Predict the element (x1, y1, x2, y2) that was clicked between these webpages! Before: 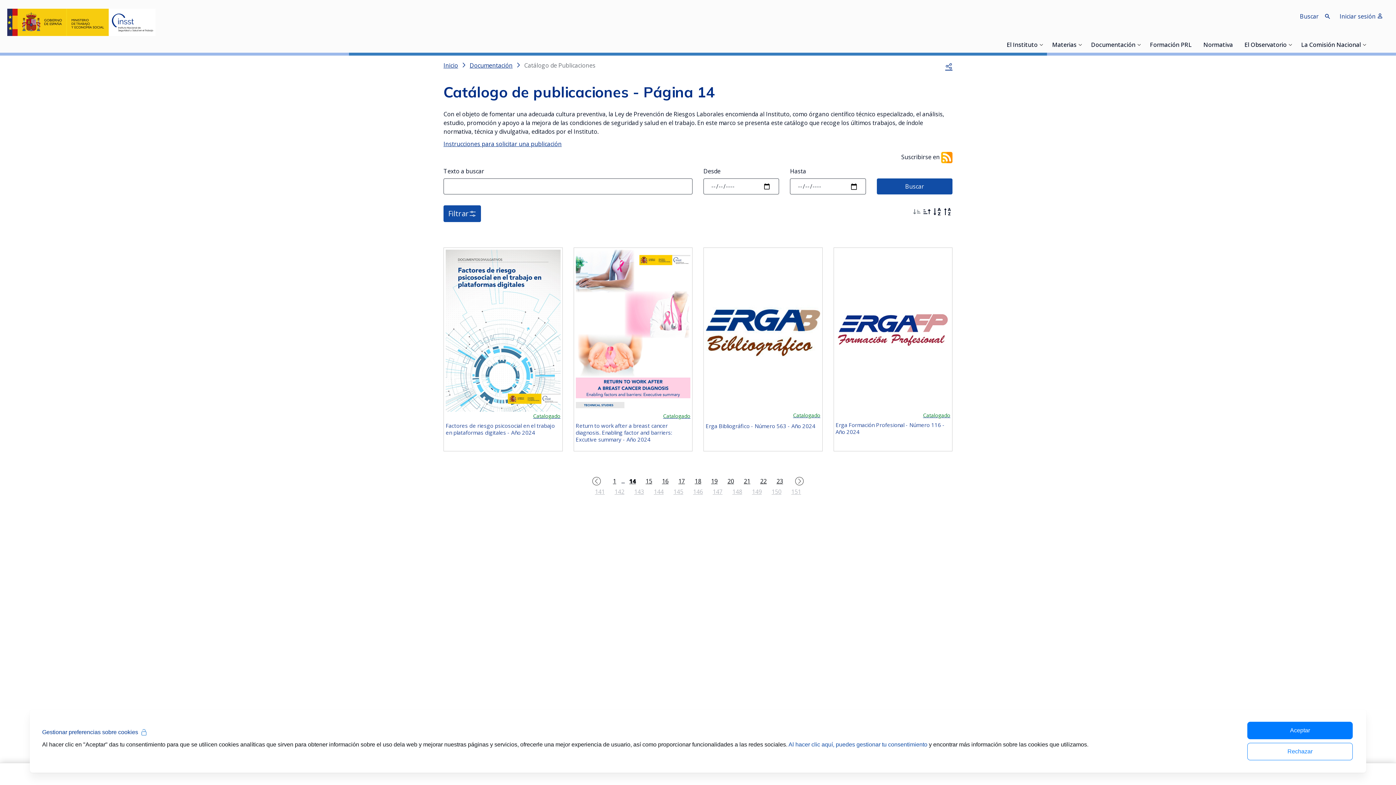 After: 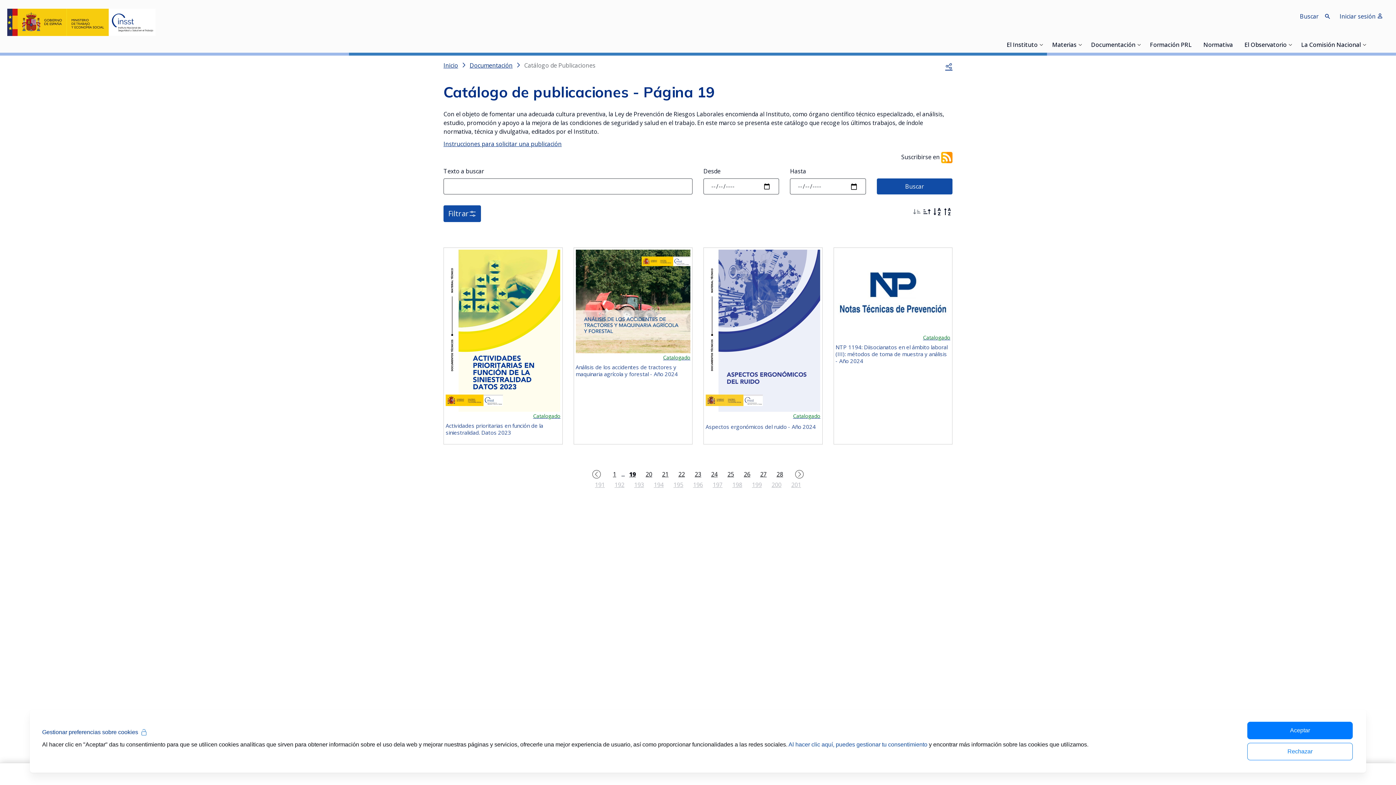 Action: bbox: (706, 477, 722, 485) label: 19